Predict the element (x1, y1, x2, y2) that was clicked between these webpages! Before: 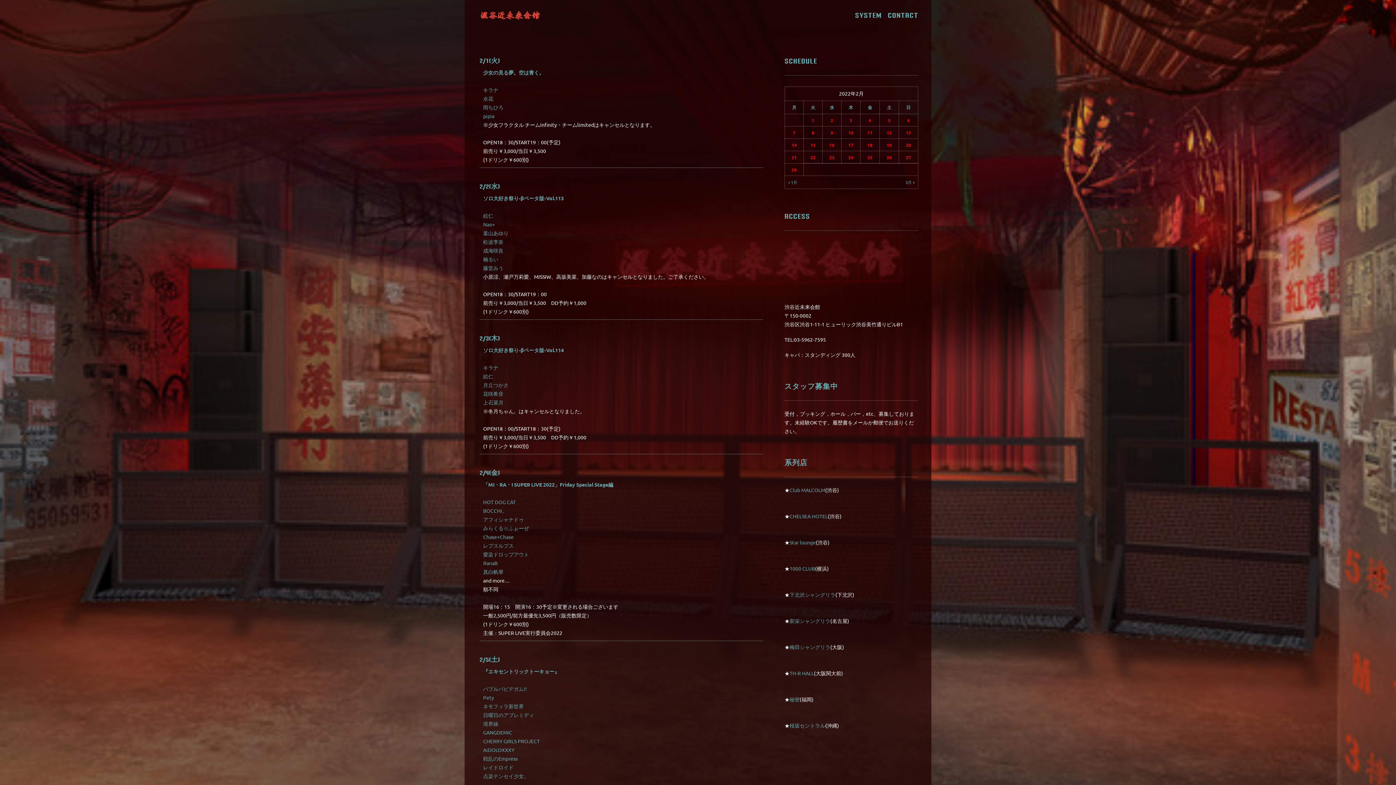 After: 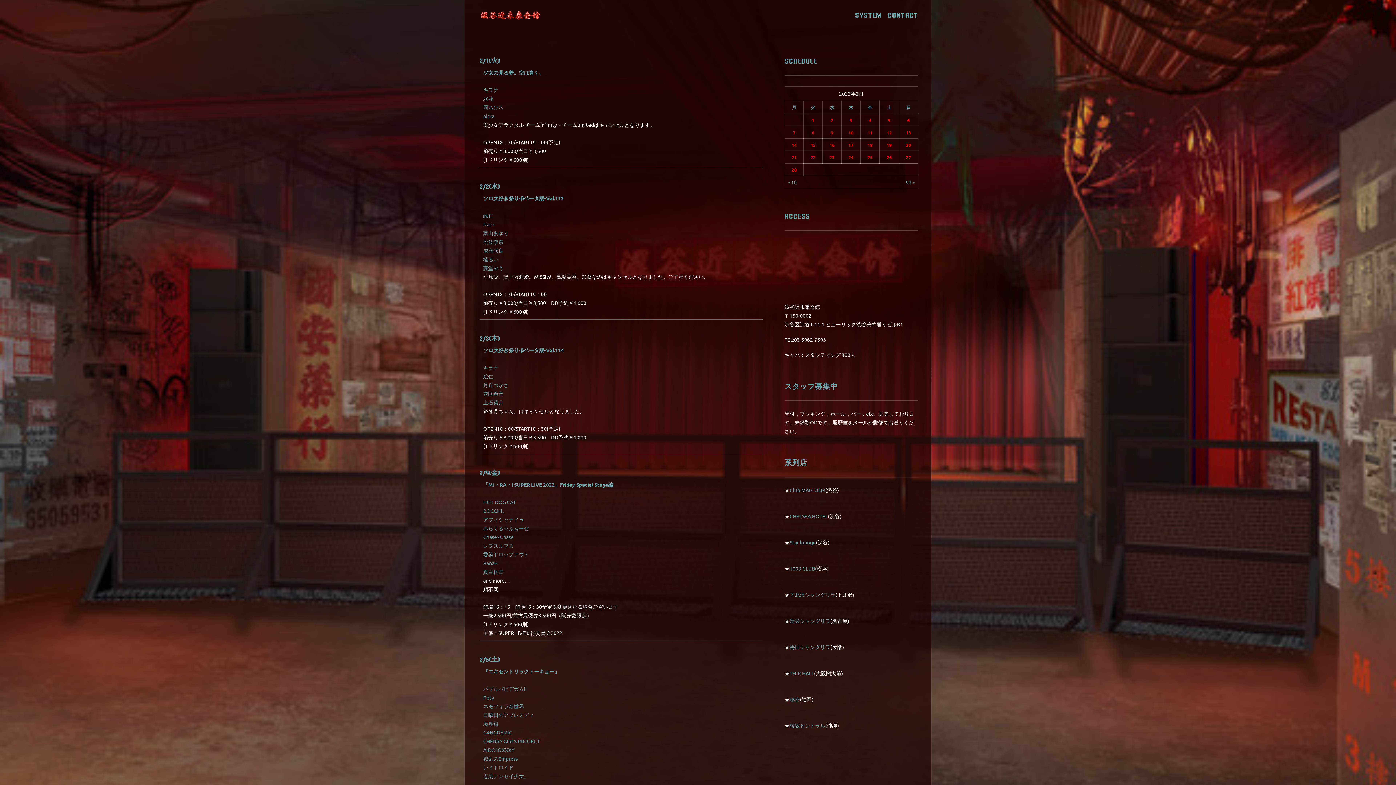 Action: bbox: (789, 565, 815, 572) label: 1000 CLUB